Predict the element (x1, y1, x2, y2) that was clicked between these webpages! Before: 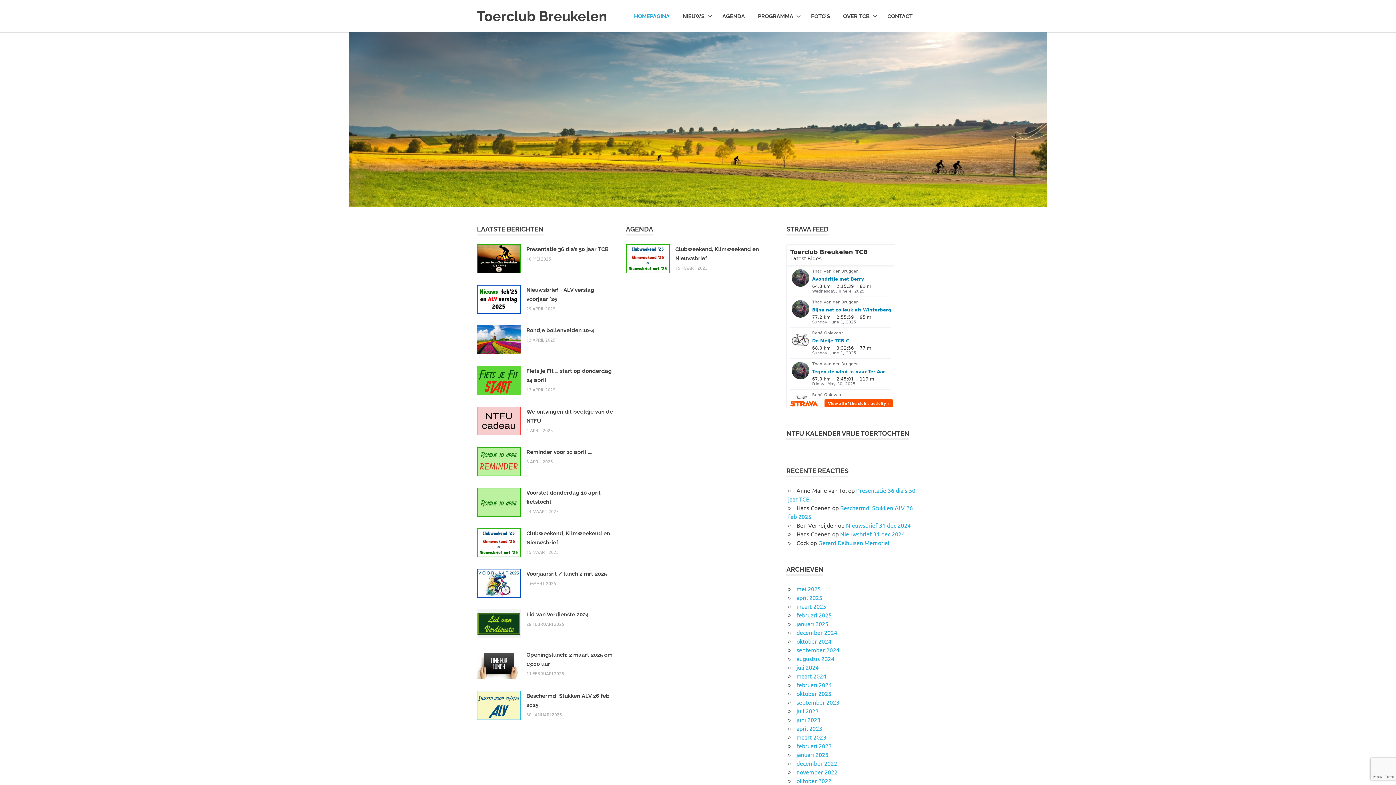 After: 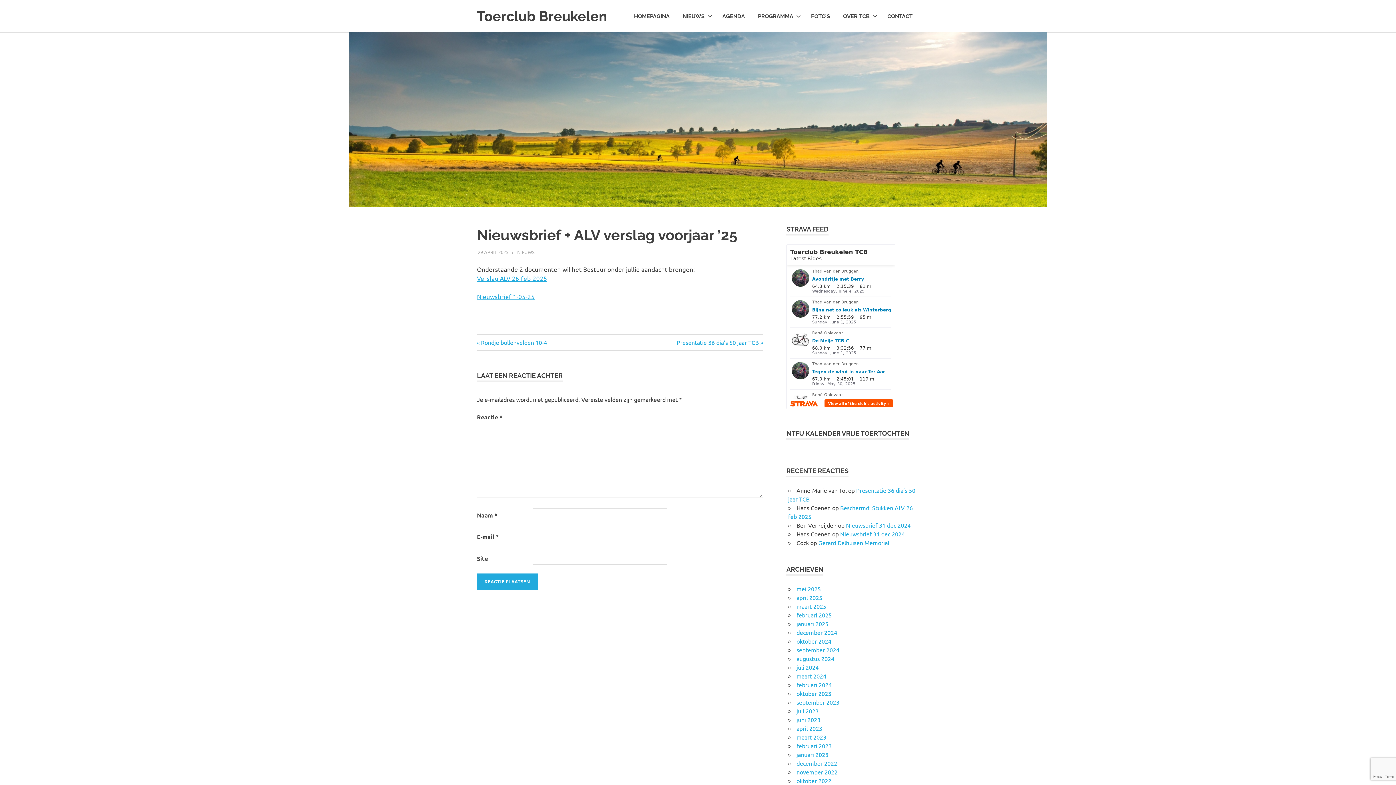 Action: bbox: (526, 305, 555, 311) label: 29 APRIL 2025